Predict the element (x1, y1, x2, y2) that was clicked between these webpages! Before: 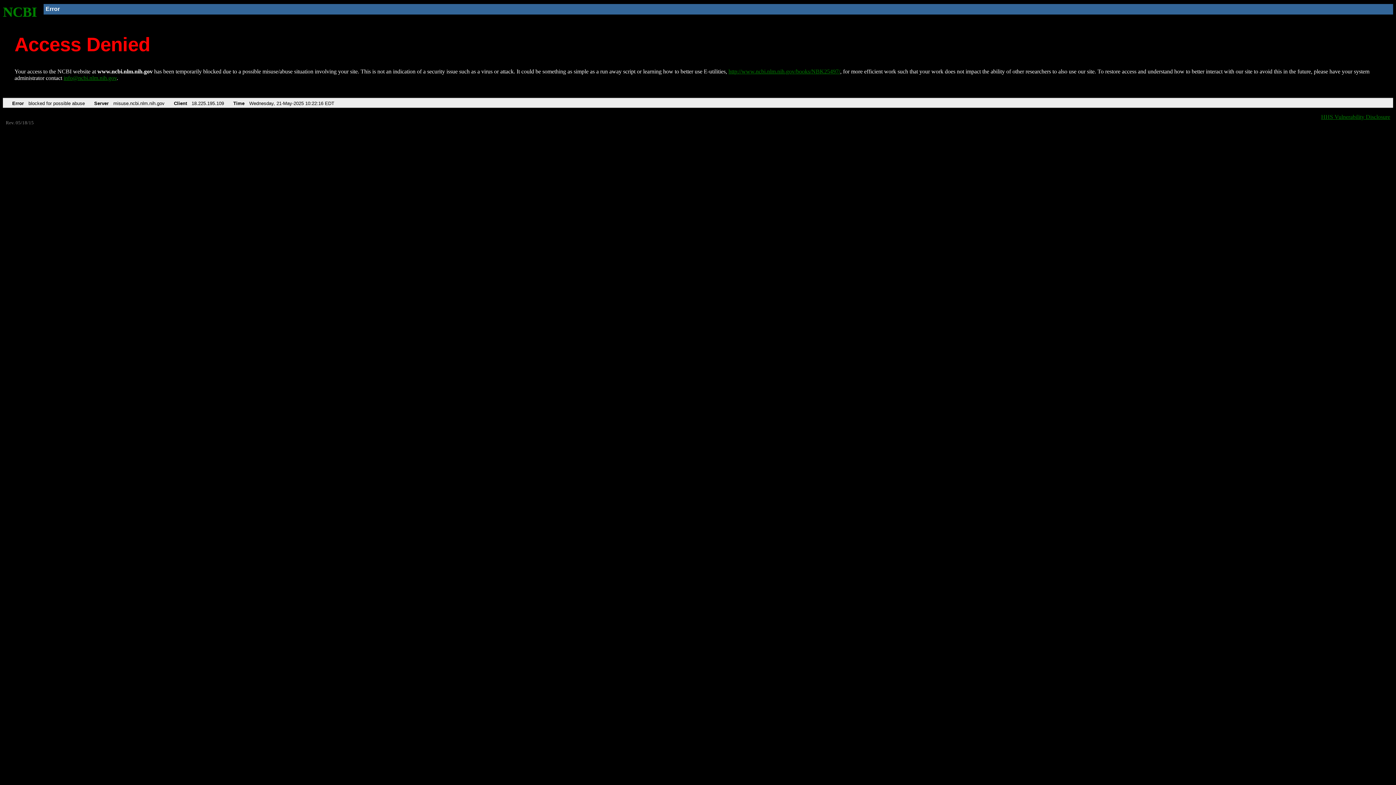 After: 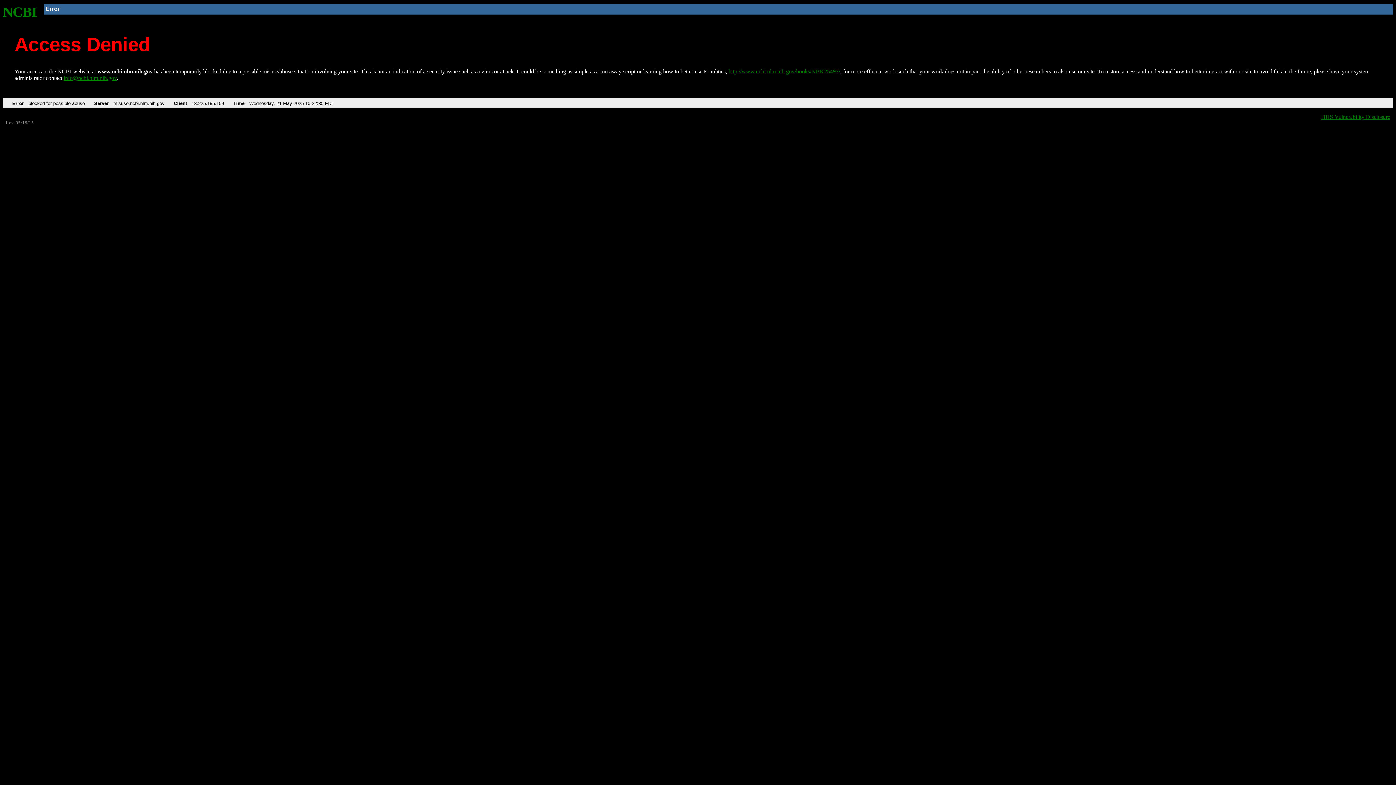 Action: bbox: (728, 68, 840, 74) label: http://www.ncbi.nlm.nih.gov/books/NBK25497/